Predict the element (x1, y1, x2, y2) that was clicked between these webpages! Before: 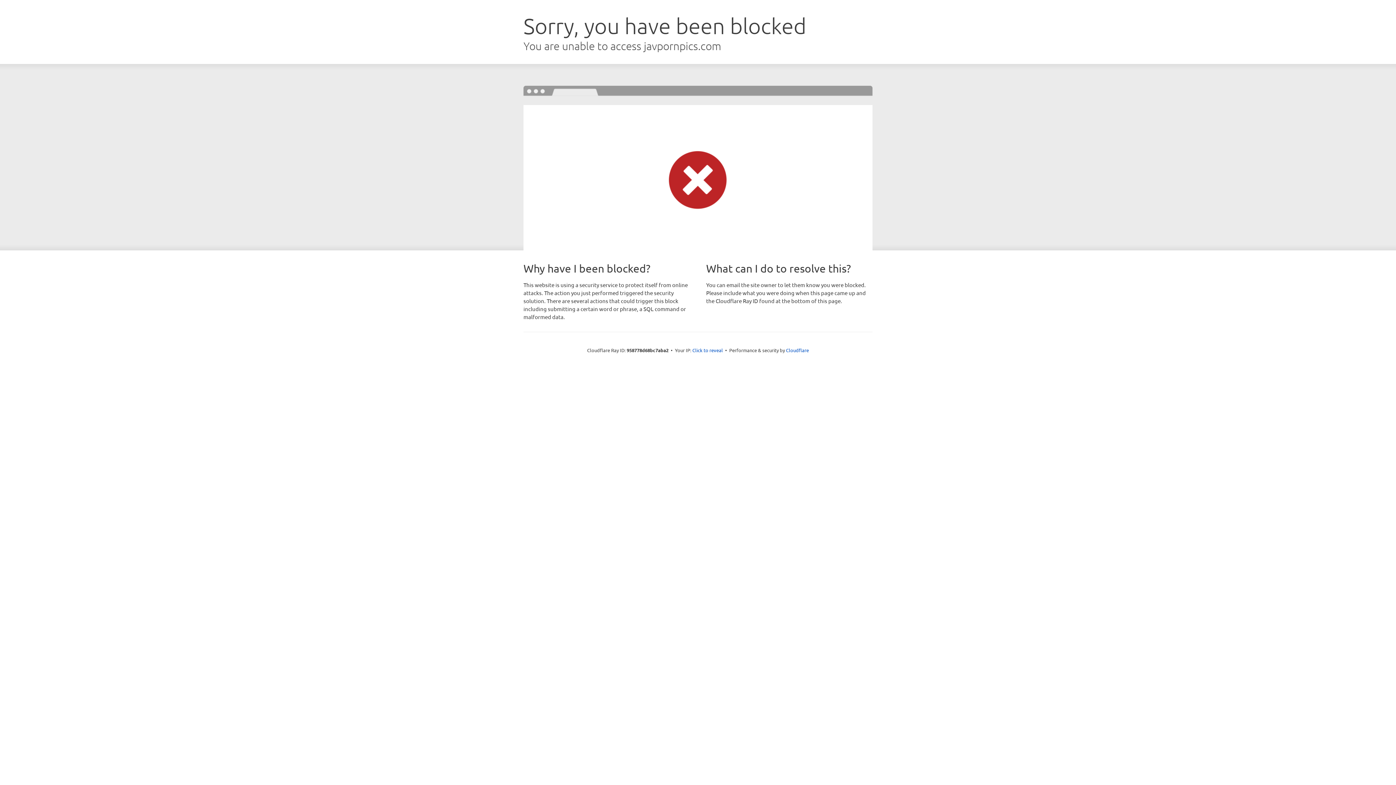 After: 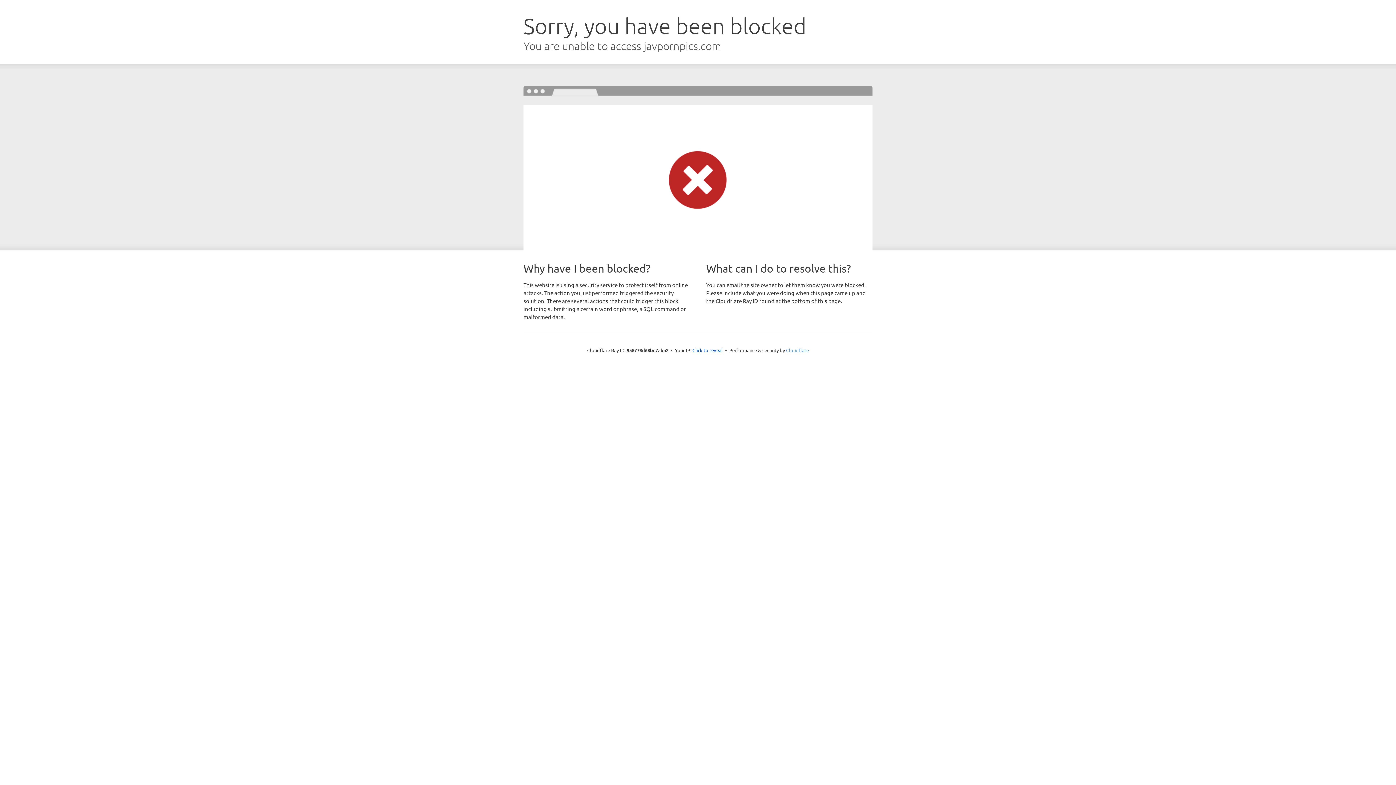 Action: bbox: (786, 347, 809, 353) label: Cloudflare